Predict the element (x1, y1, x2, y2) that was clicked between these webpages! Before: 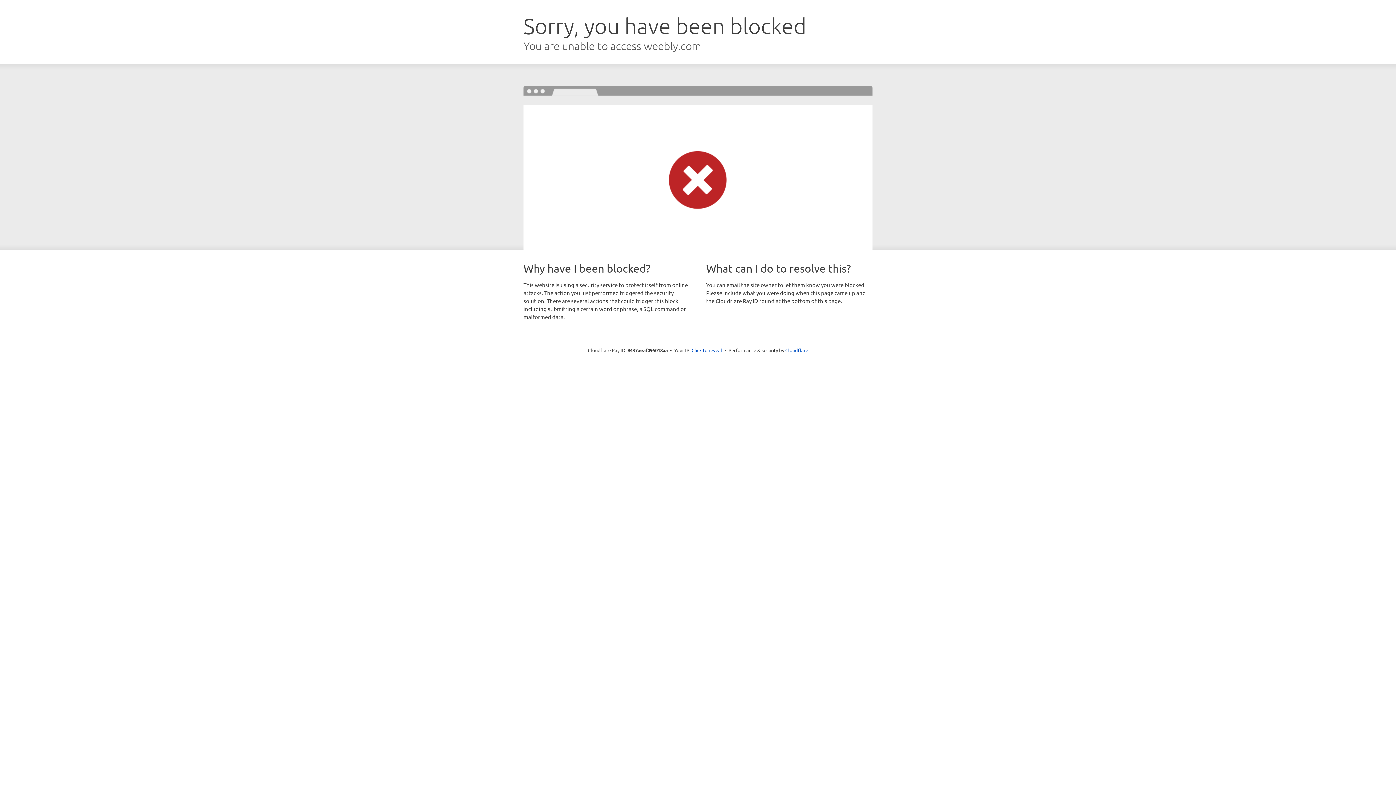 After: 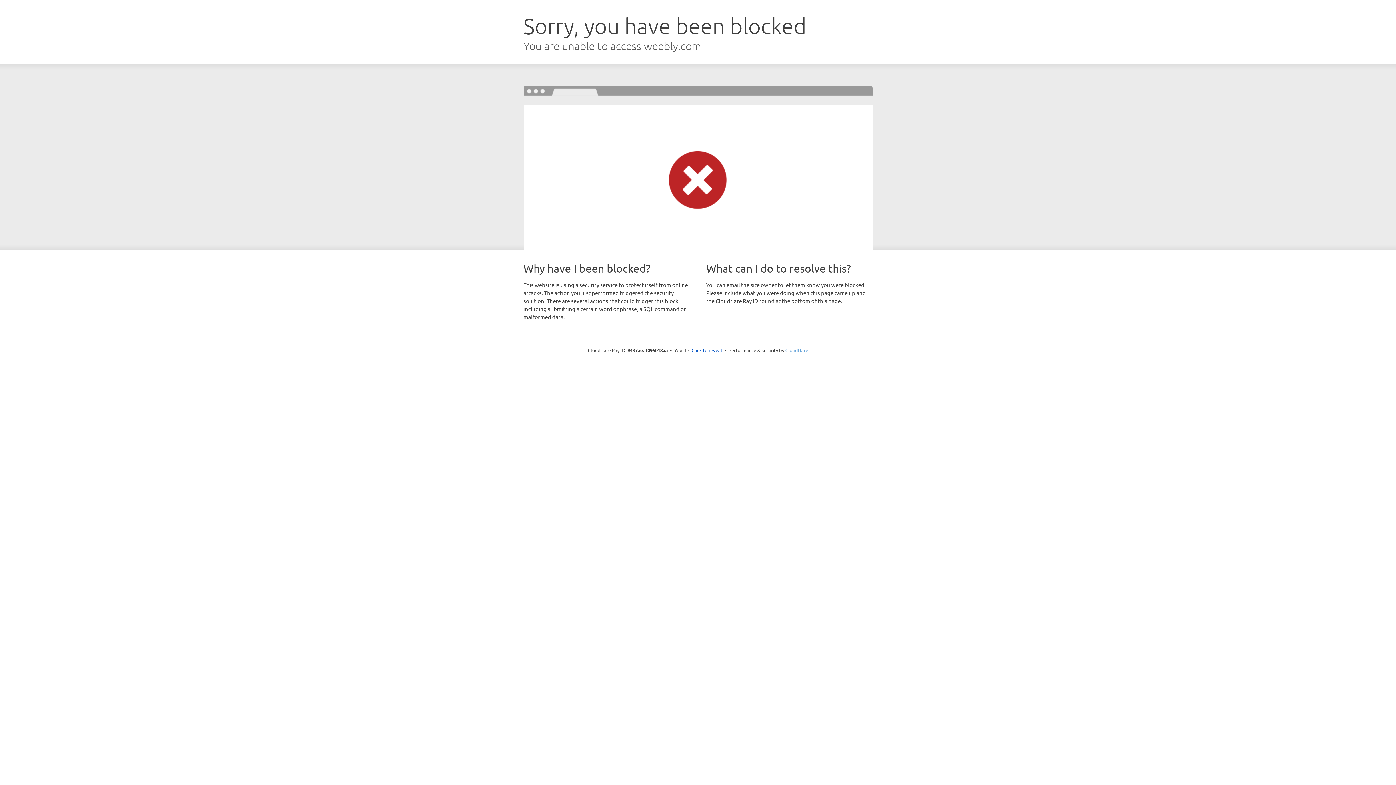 Action: bbox: (785, 347, 808, 353) label: Cloudflare